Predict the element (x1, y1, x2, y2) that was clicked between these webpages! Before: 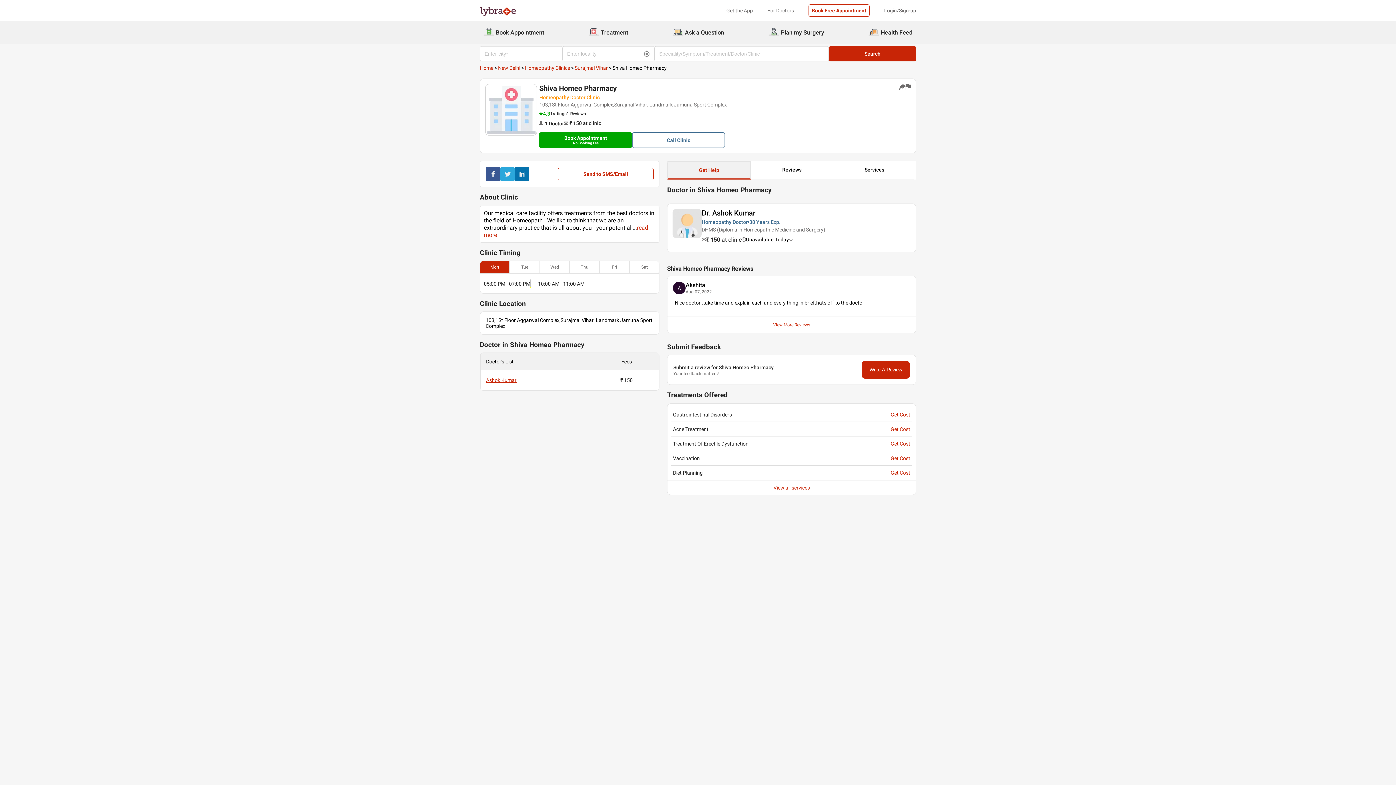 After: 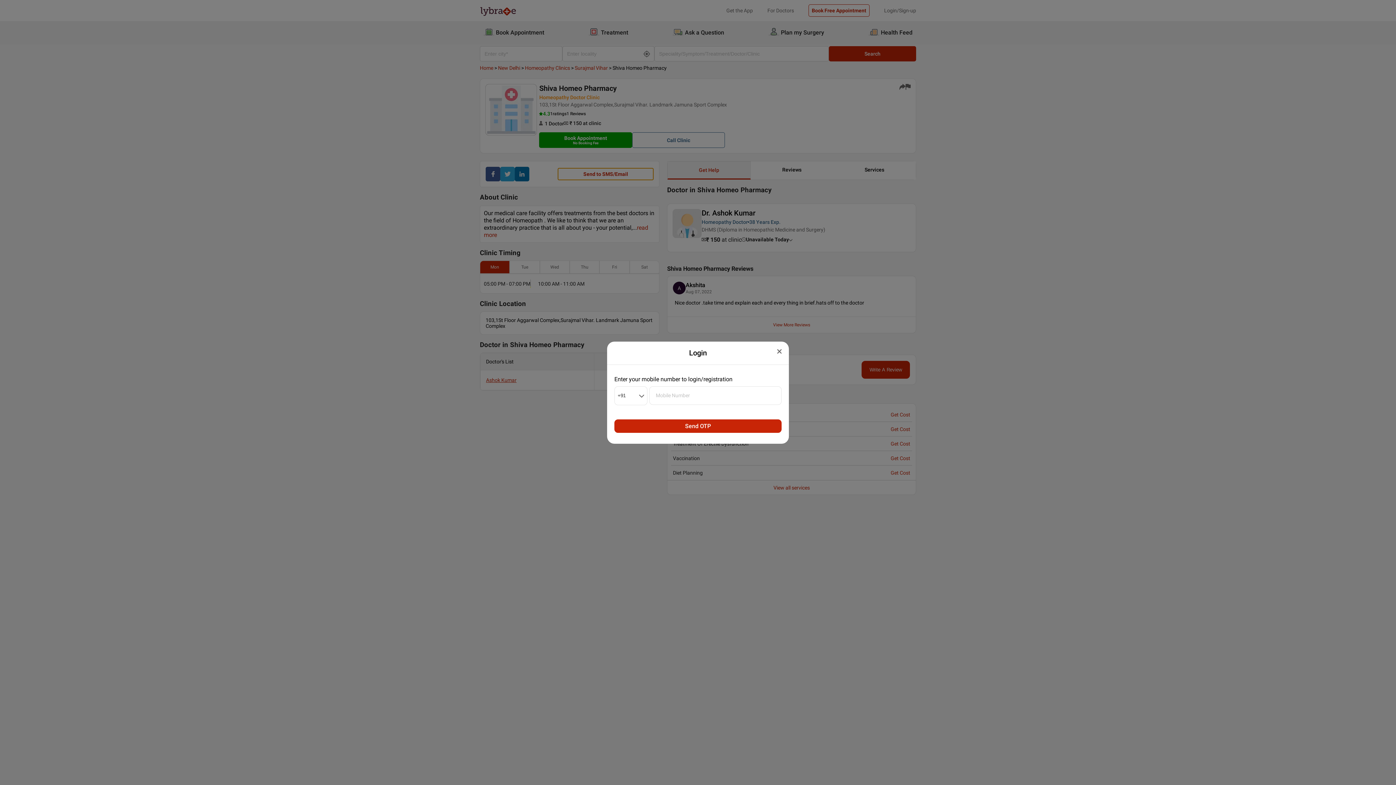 Action: bbox: (557, 168, 653, 180) label: Send to SMS/Email